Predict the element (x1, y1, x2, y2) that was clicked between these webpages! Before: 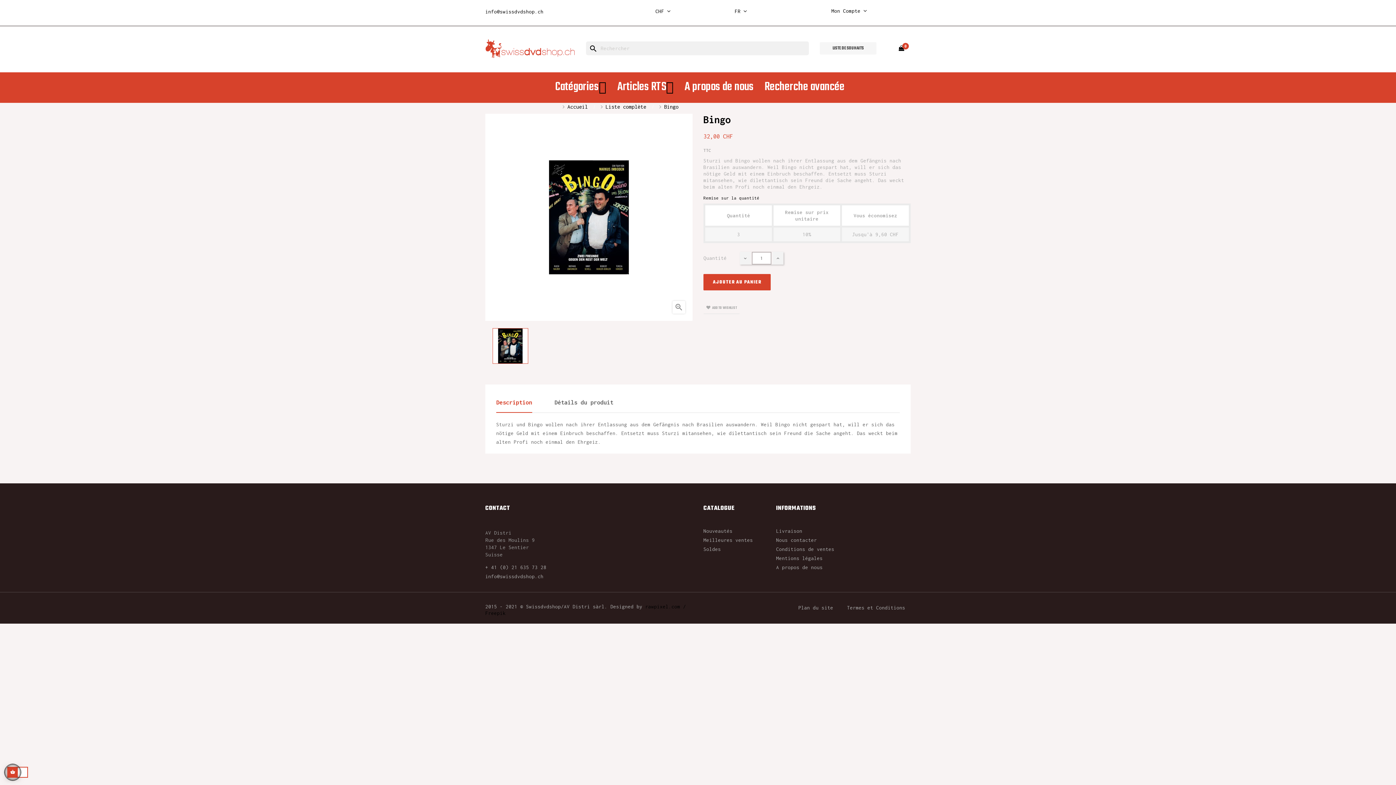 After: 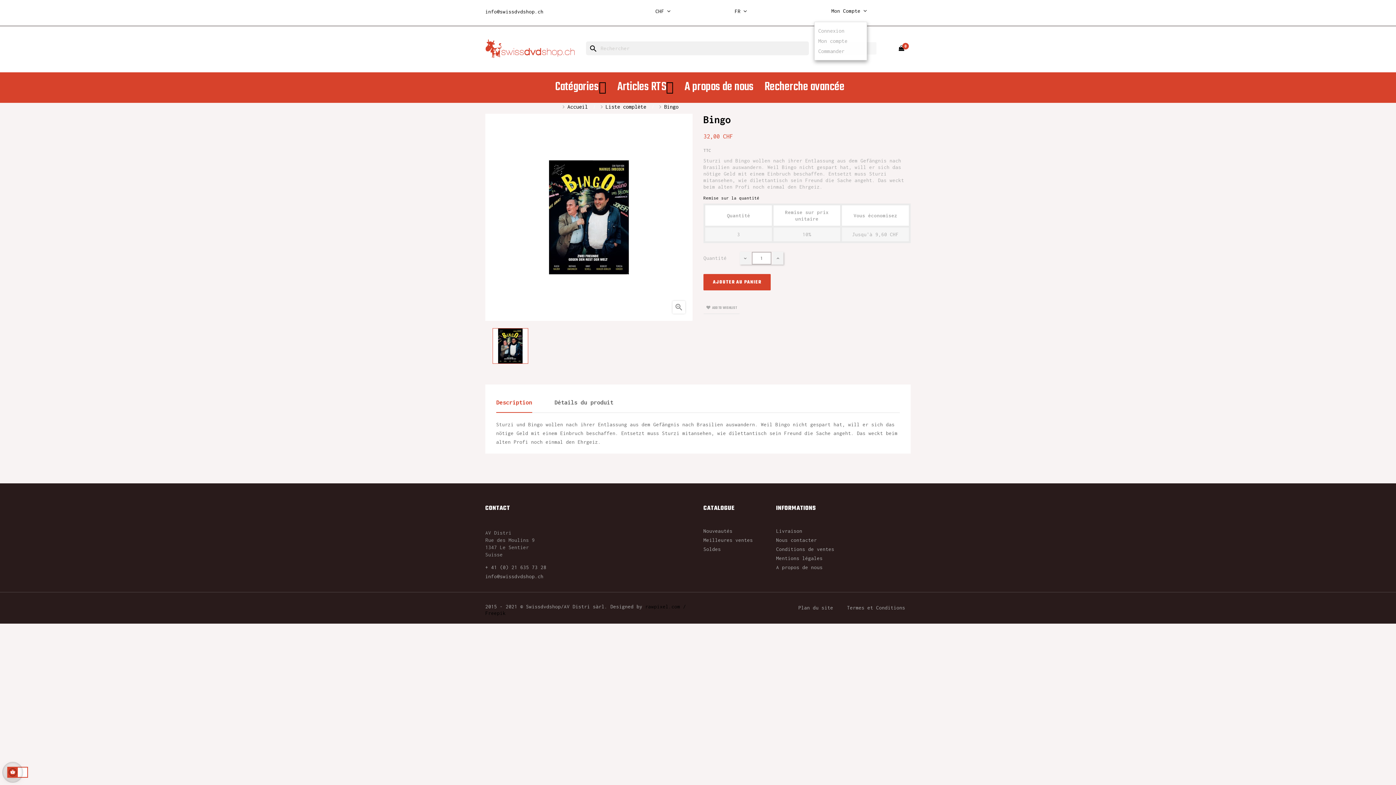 Action: bbox: (831, 0, 867, 21) label: Mon Compte 